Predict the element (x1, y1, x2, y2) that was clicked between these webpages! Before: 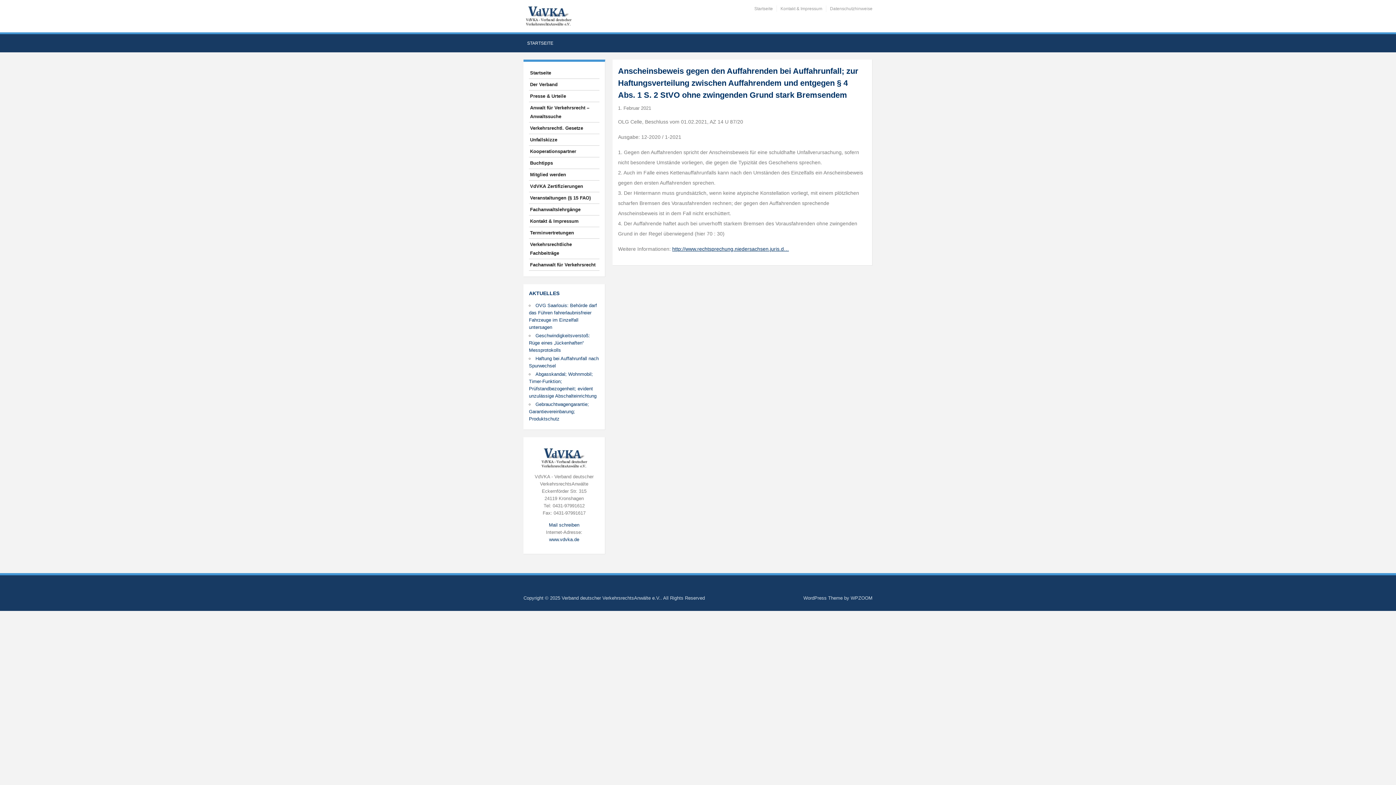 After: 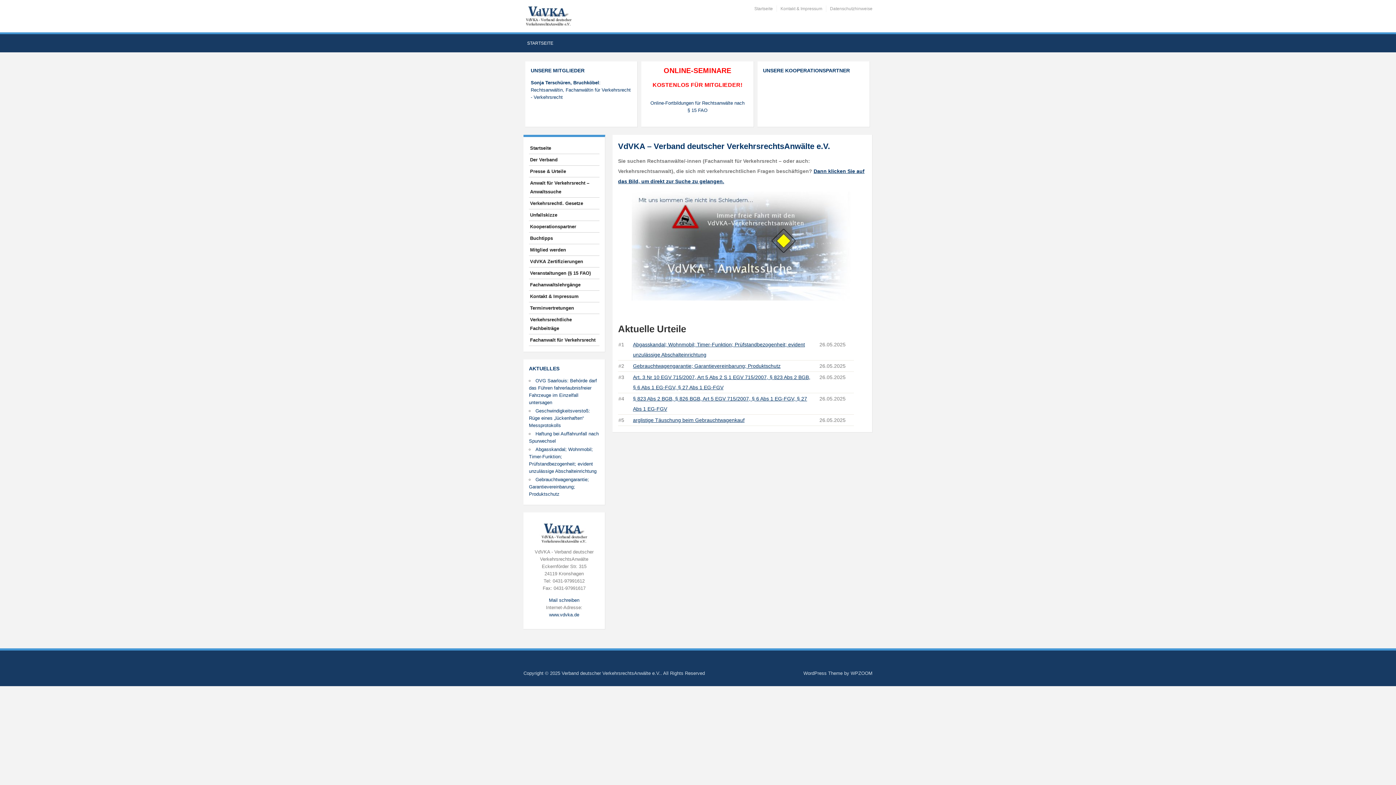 Action: bbox: (529, 67, 599, 78) label: Startseite